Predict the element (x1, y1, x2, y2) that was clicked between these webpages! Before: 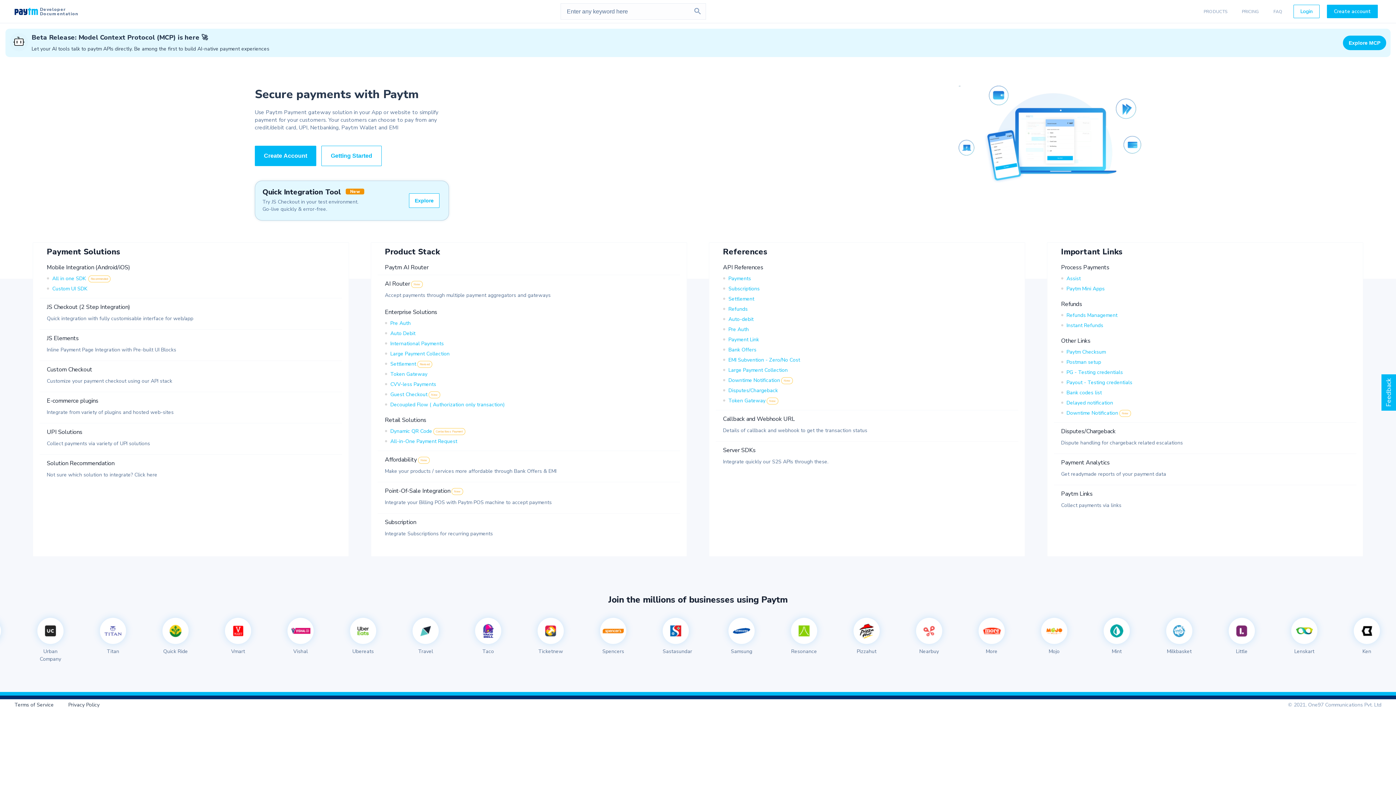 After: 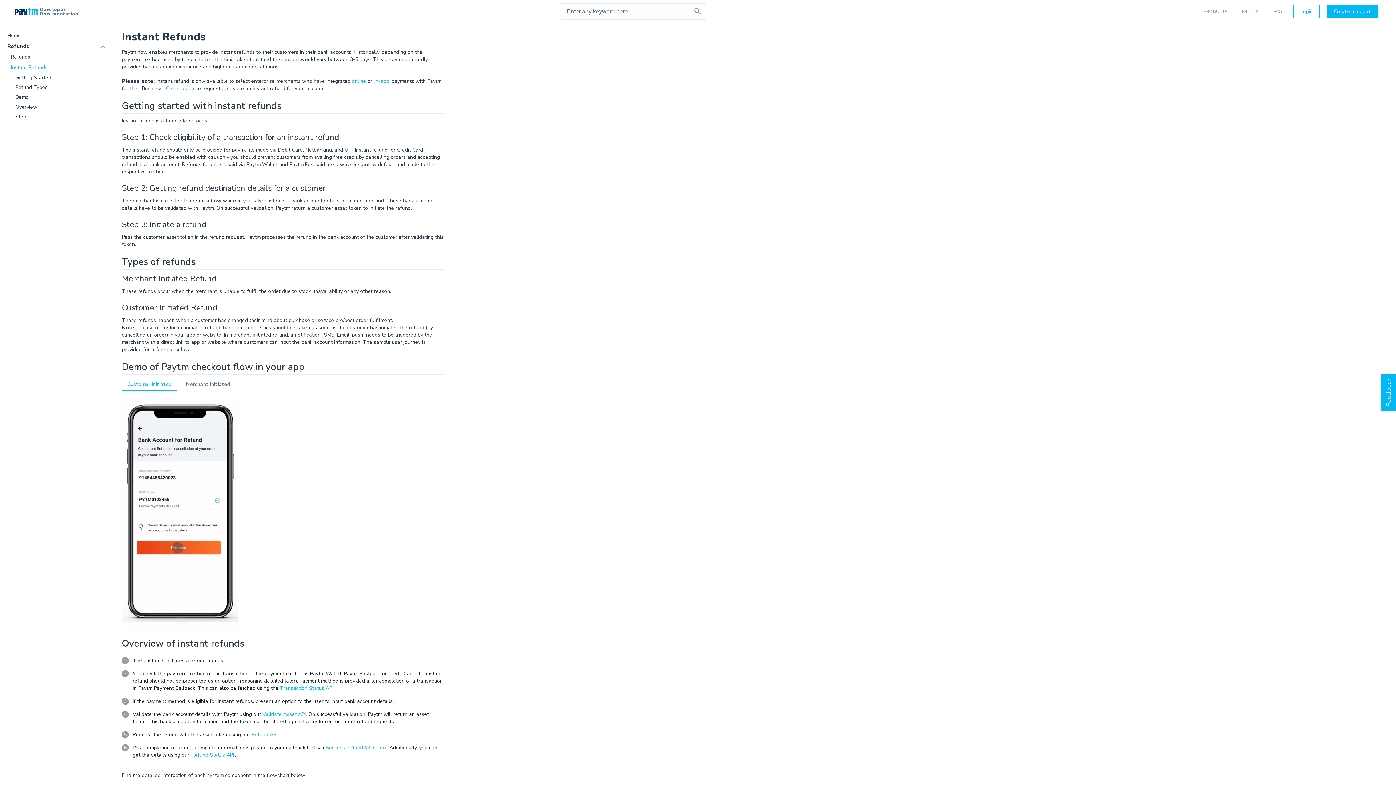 Action: label: Instant Refunds bbox: (1066, 322, 1103, 329)